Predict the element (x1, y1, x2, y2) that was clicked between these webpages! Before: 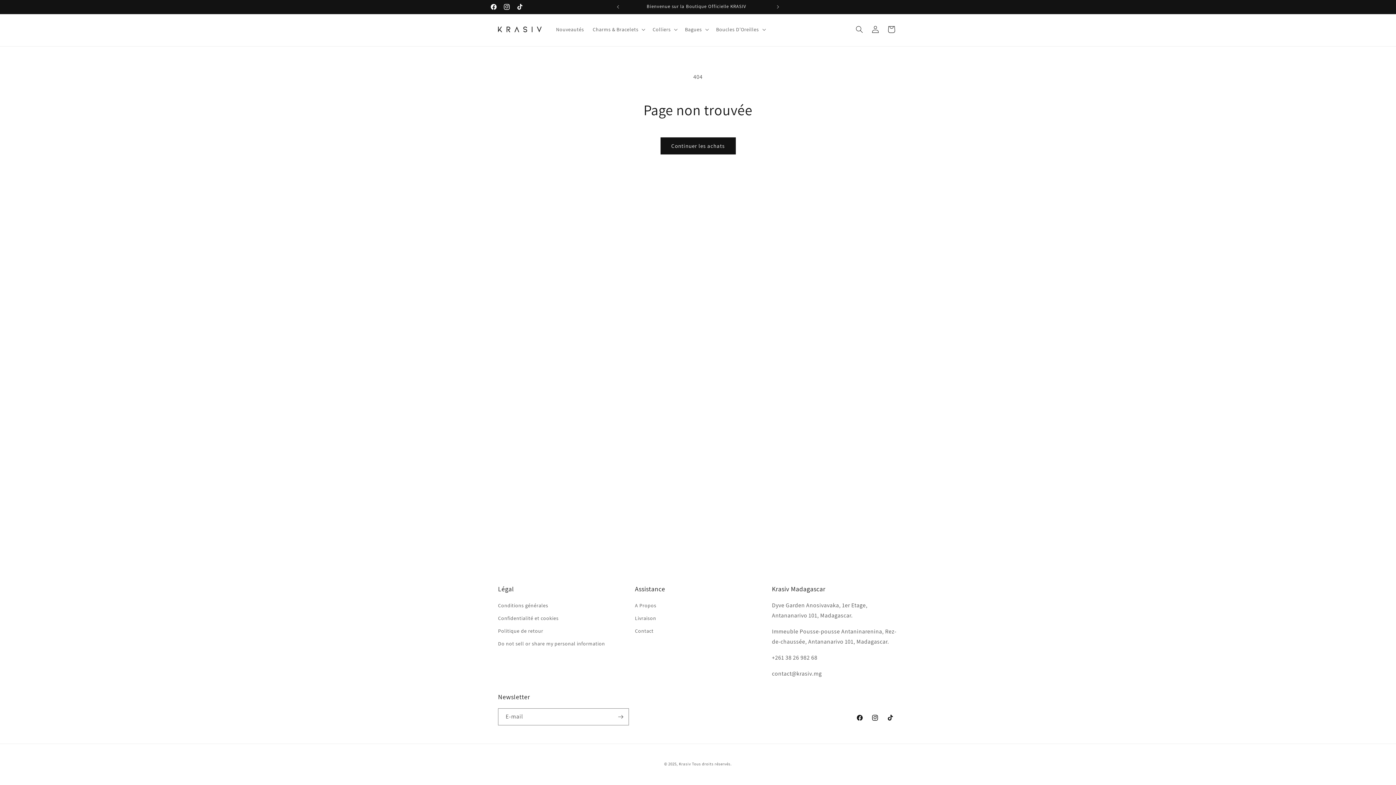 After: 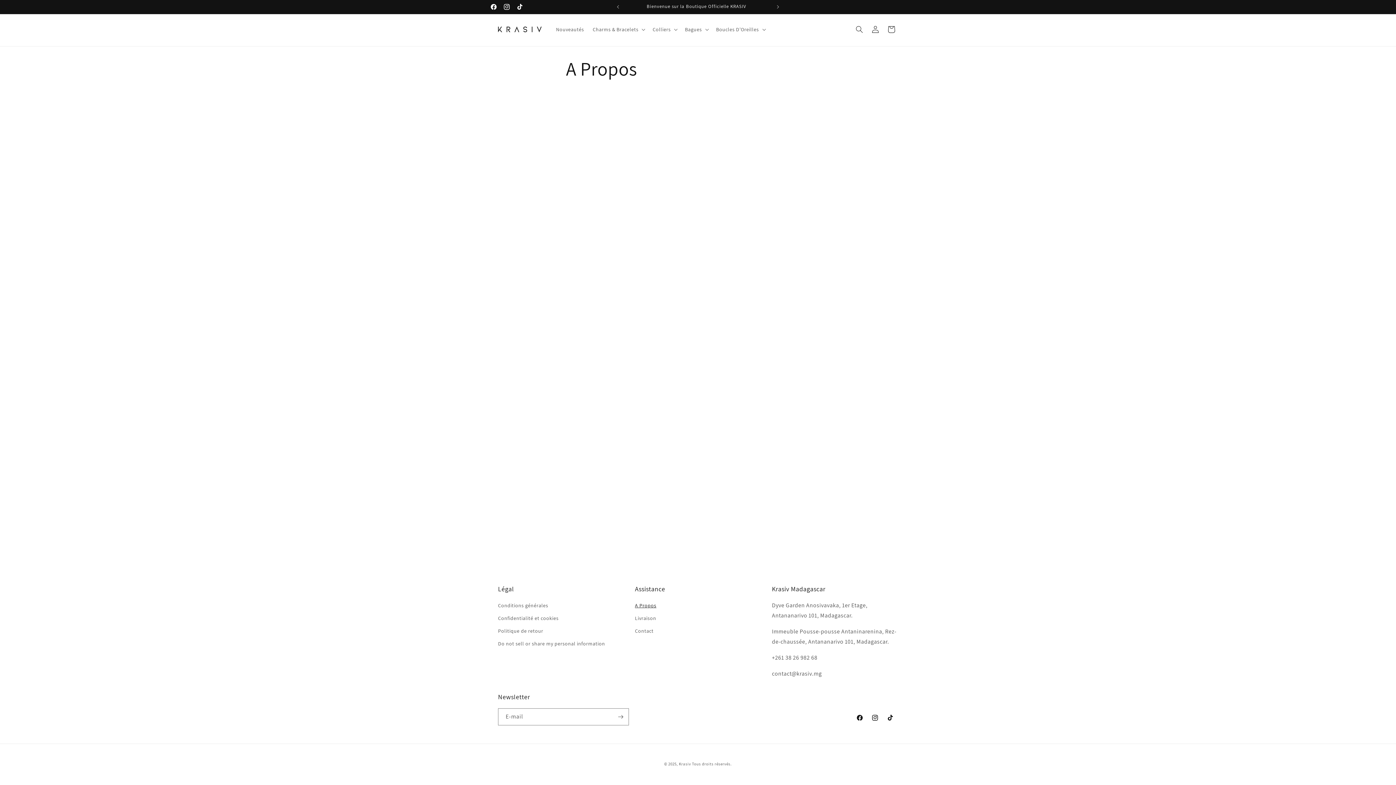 Action: label: A Propos bbox: (635, 601, 656, 612)